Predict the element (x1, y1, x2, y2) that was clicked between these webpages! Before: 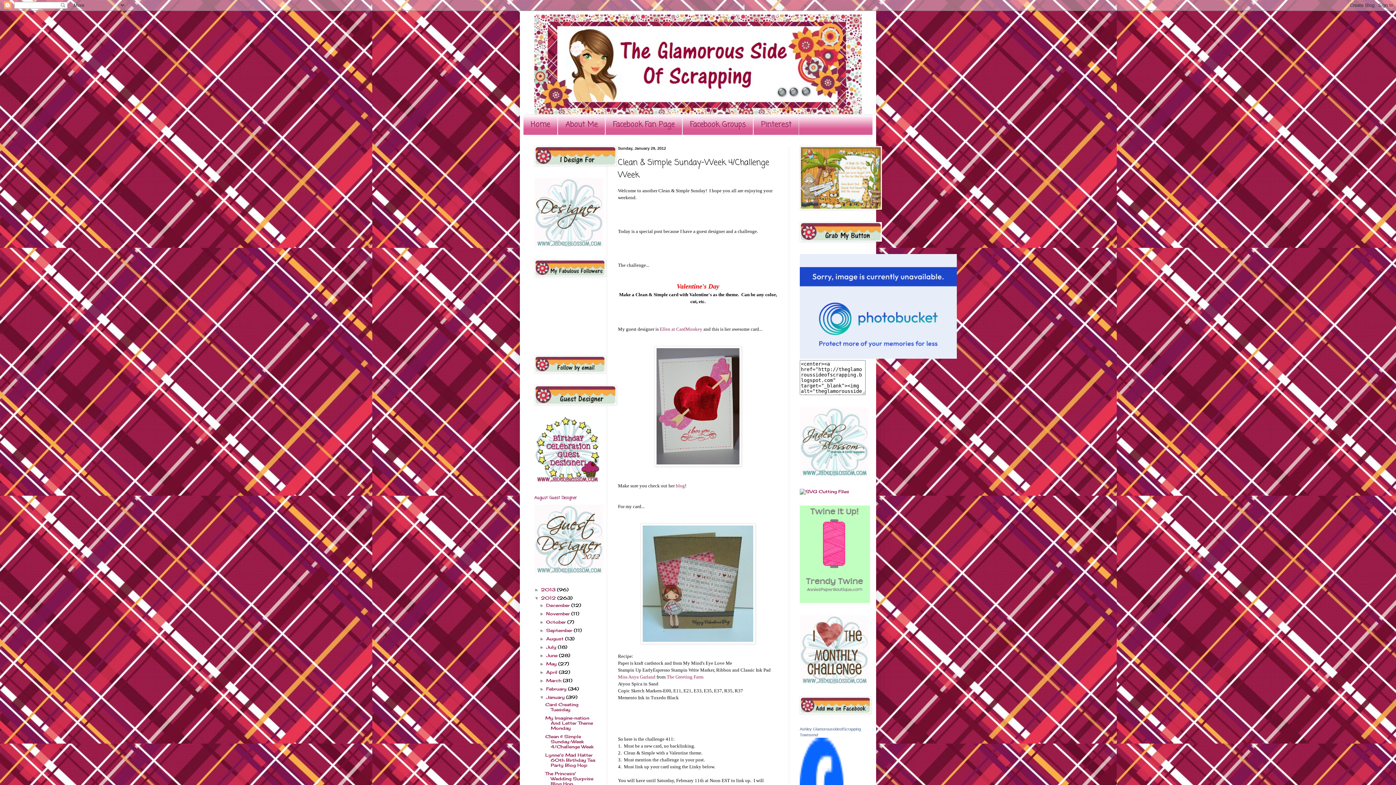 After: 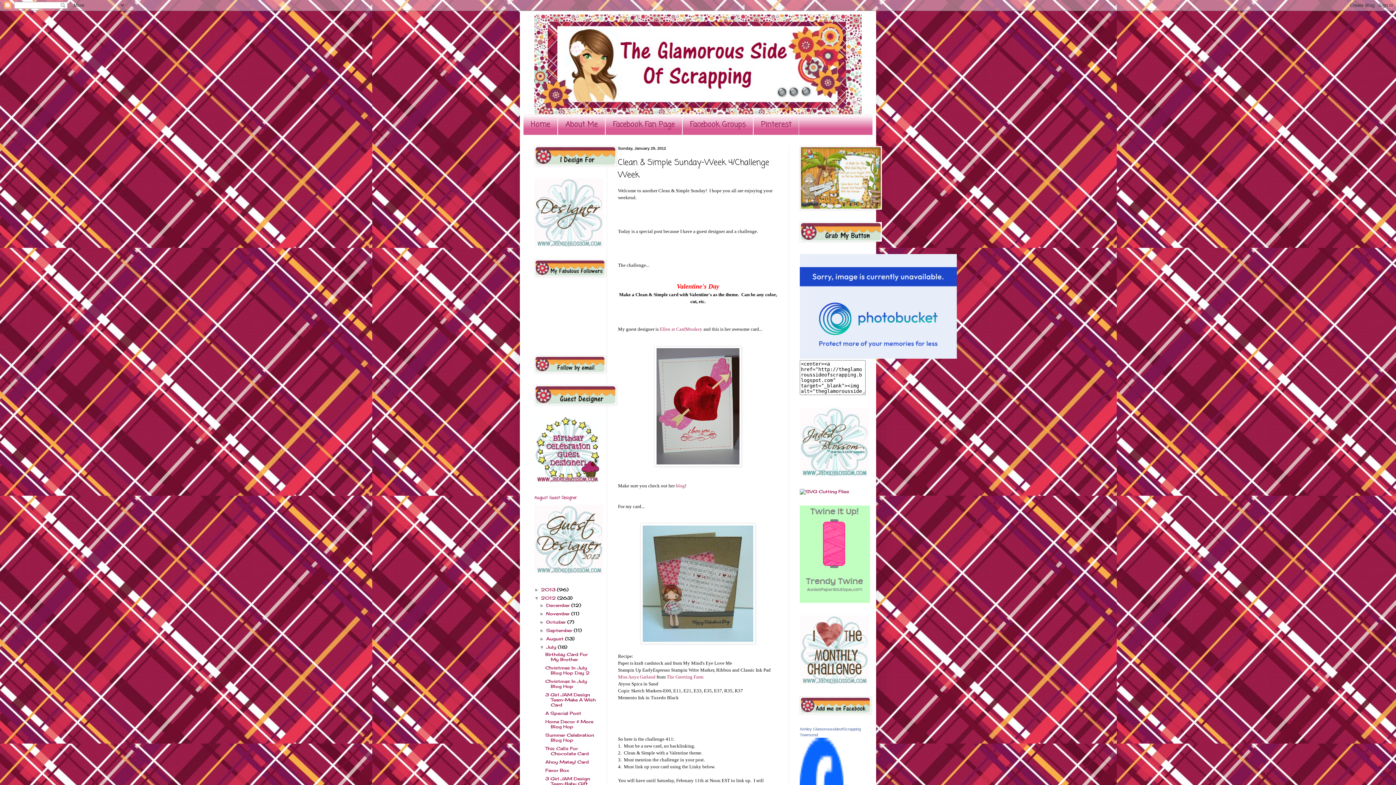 Action: bbox: (539, 645, 546, 650) label: ►  